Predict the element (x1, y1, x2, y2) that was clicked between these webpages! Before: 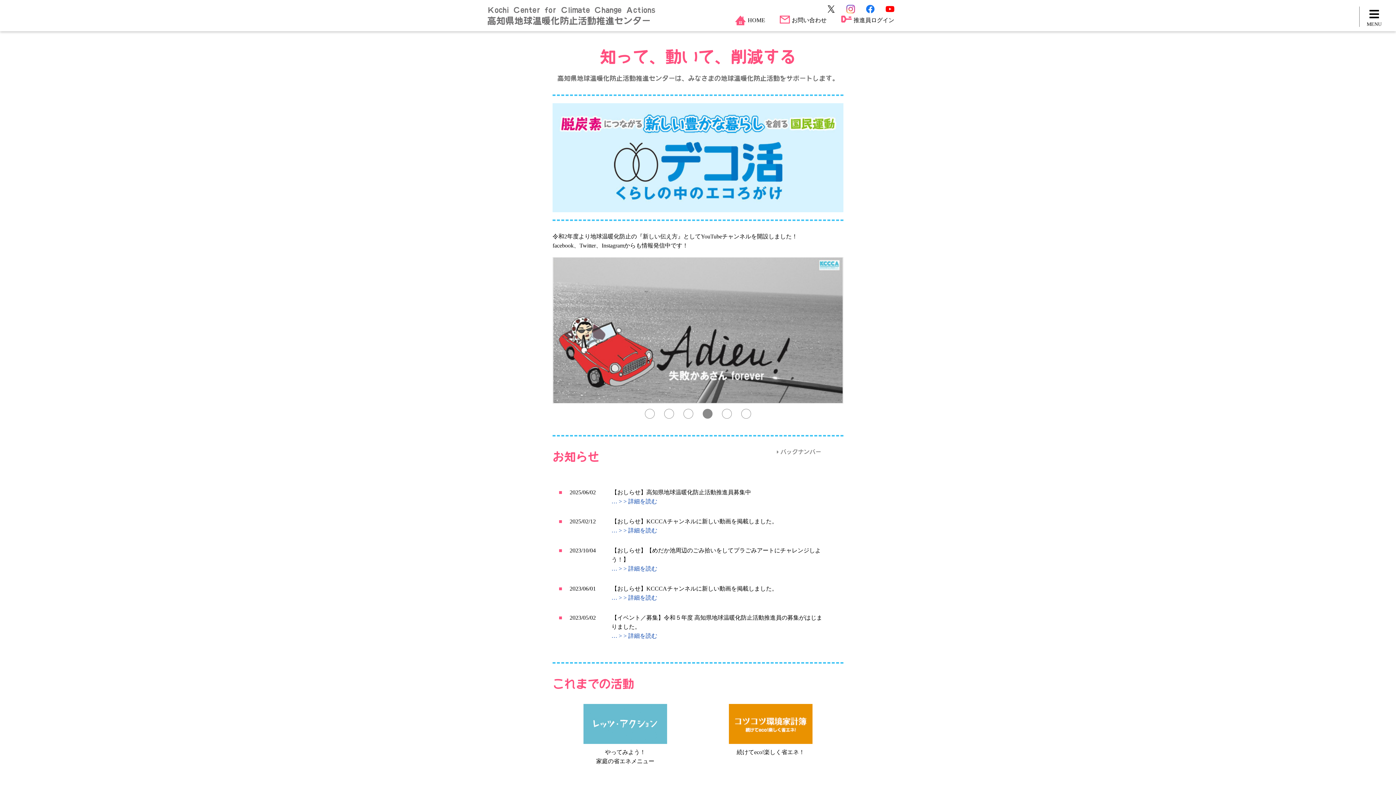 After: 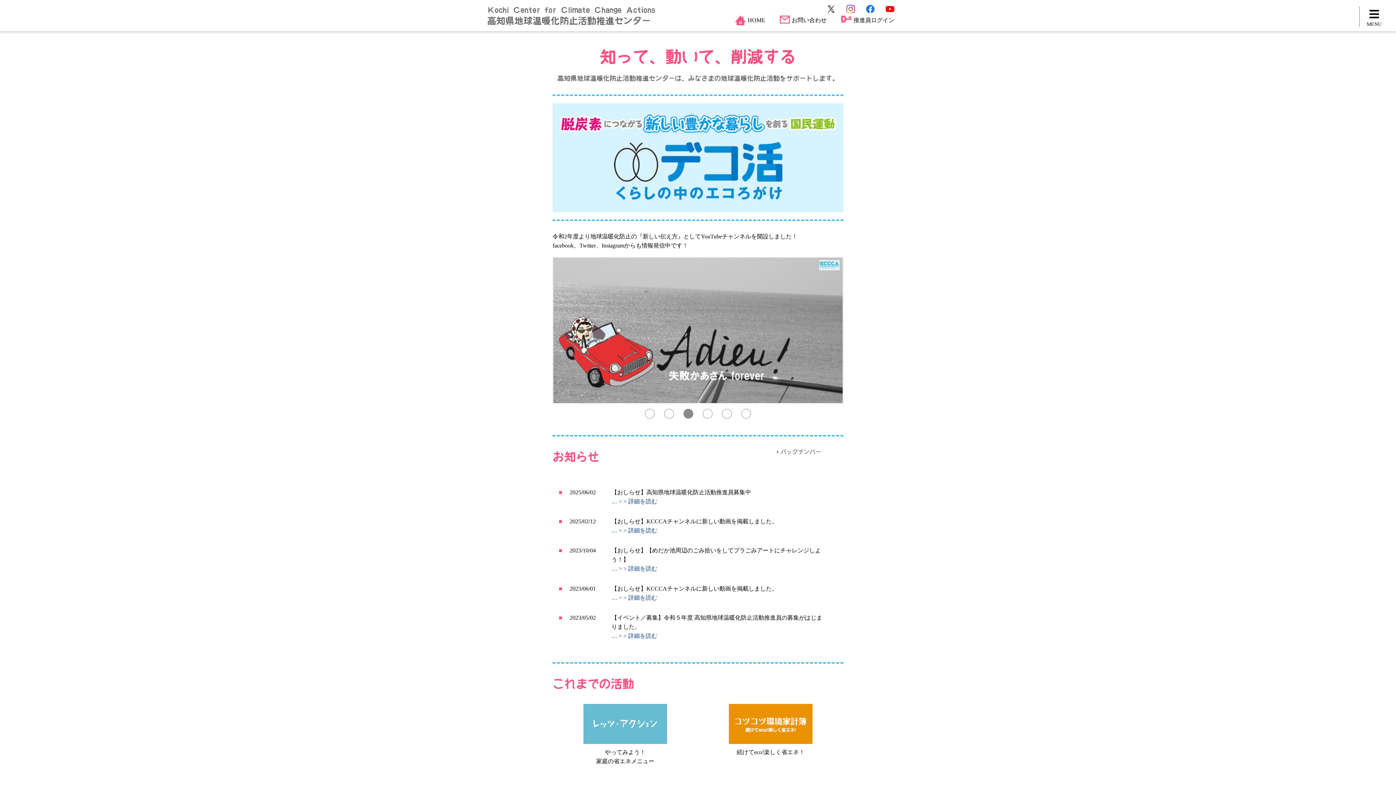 Action: bbox: (722, 409, 732, 418) label: 5